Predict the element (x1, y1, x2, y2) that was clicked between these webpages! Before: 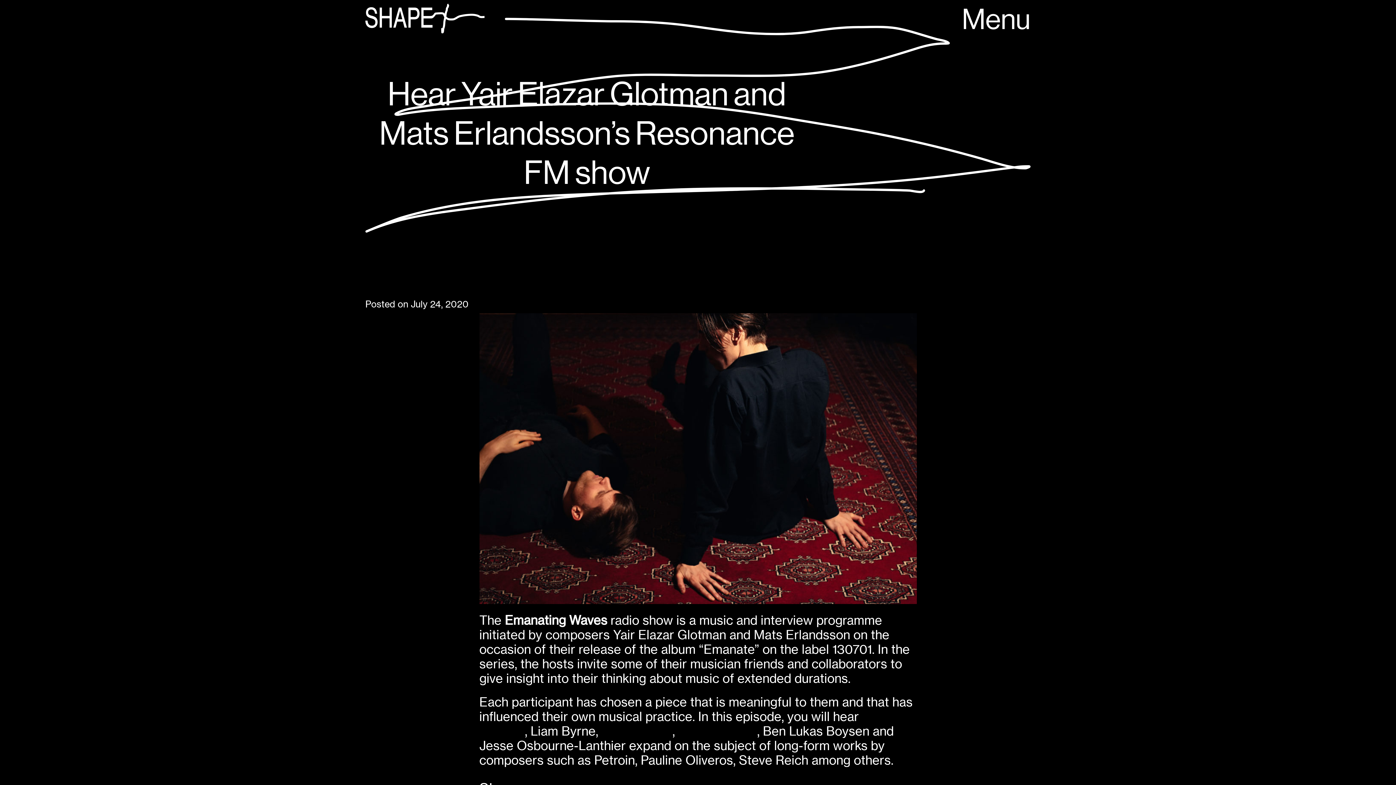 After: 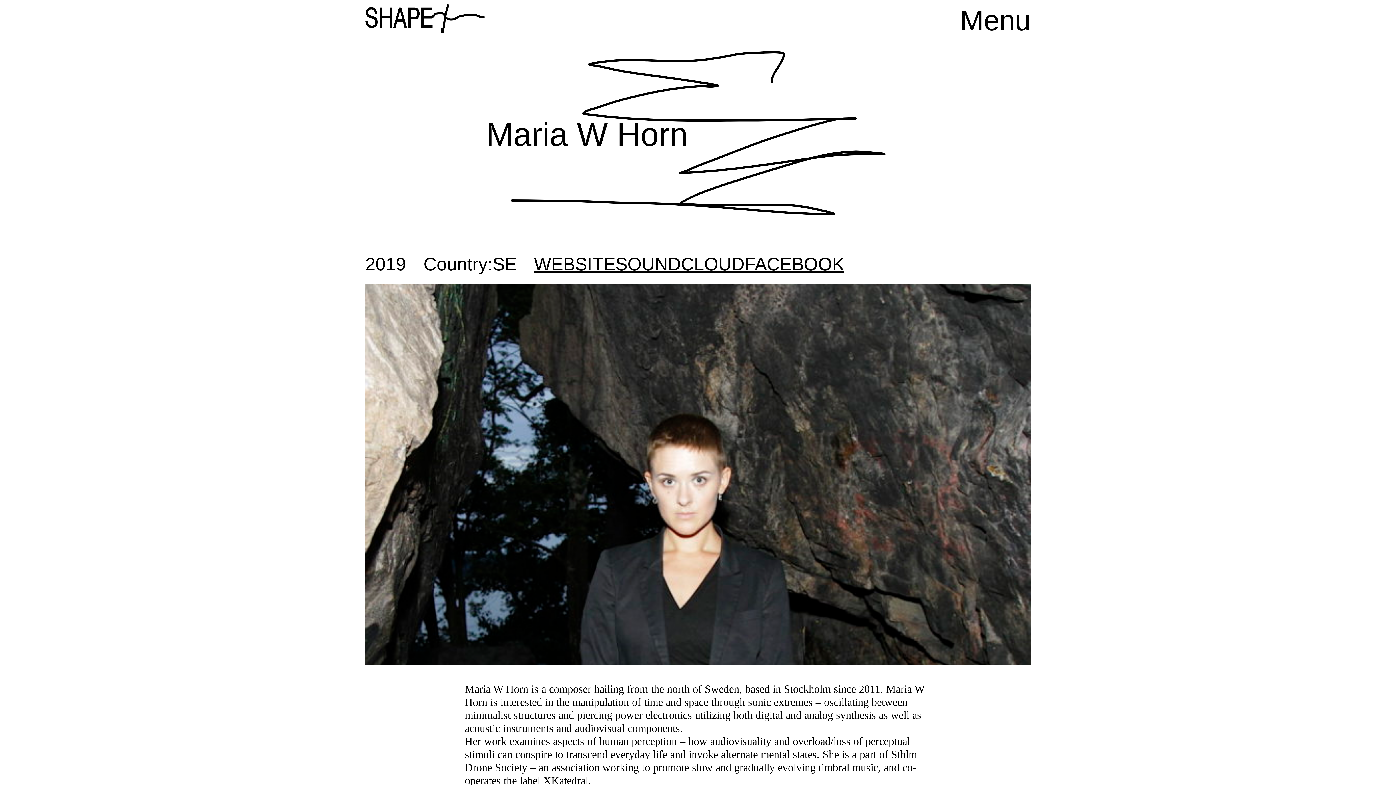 Action: label: Maria W Horn bbox: (678, 724, 757, 738)